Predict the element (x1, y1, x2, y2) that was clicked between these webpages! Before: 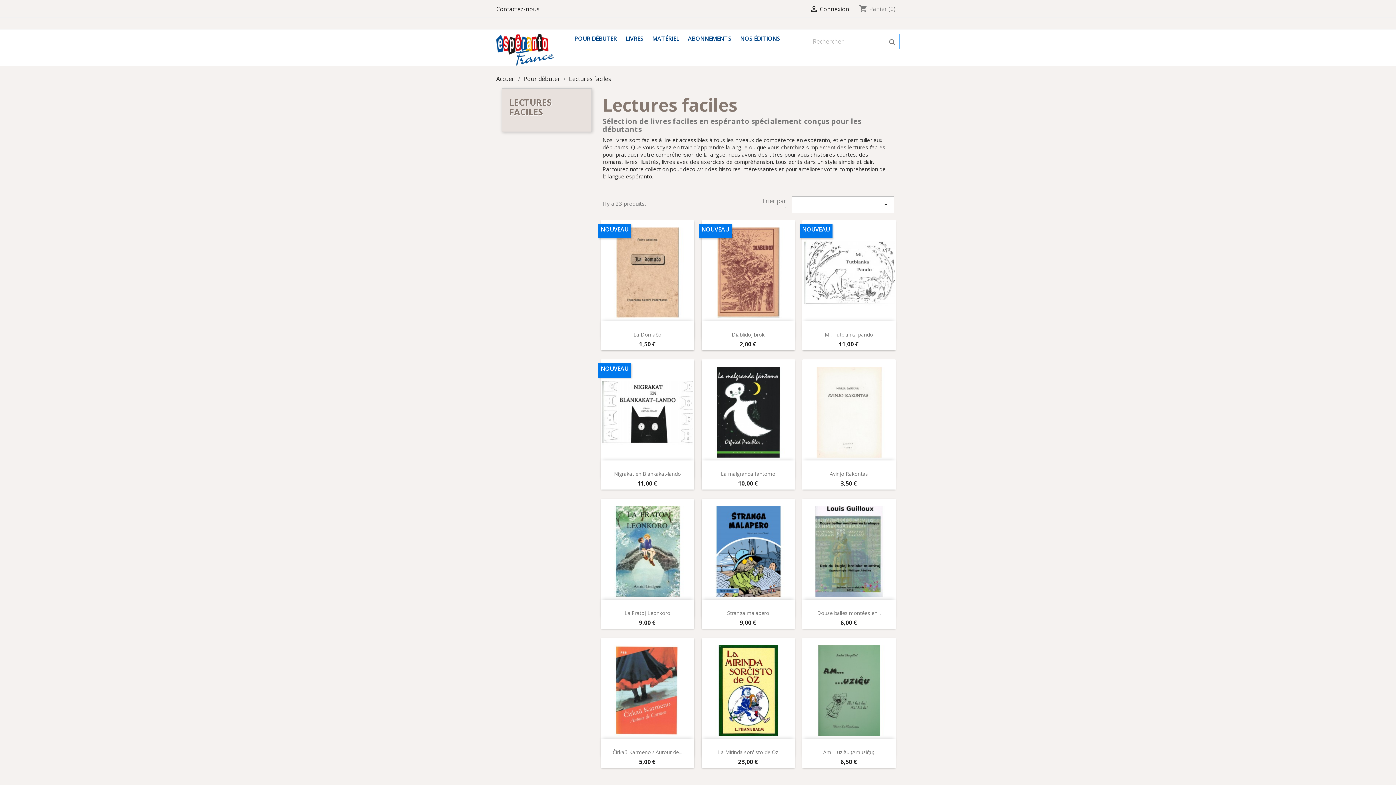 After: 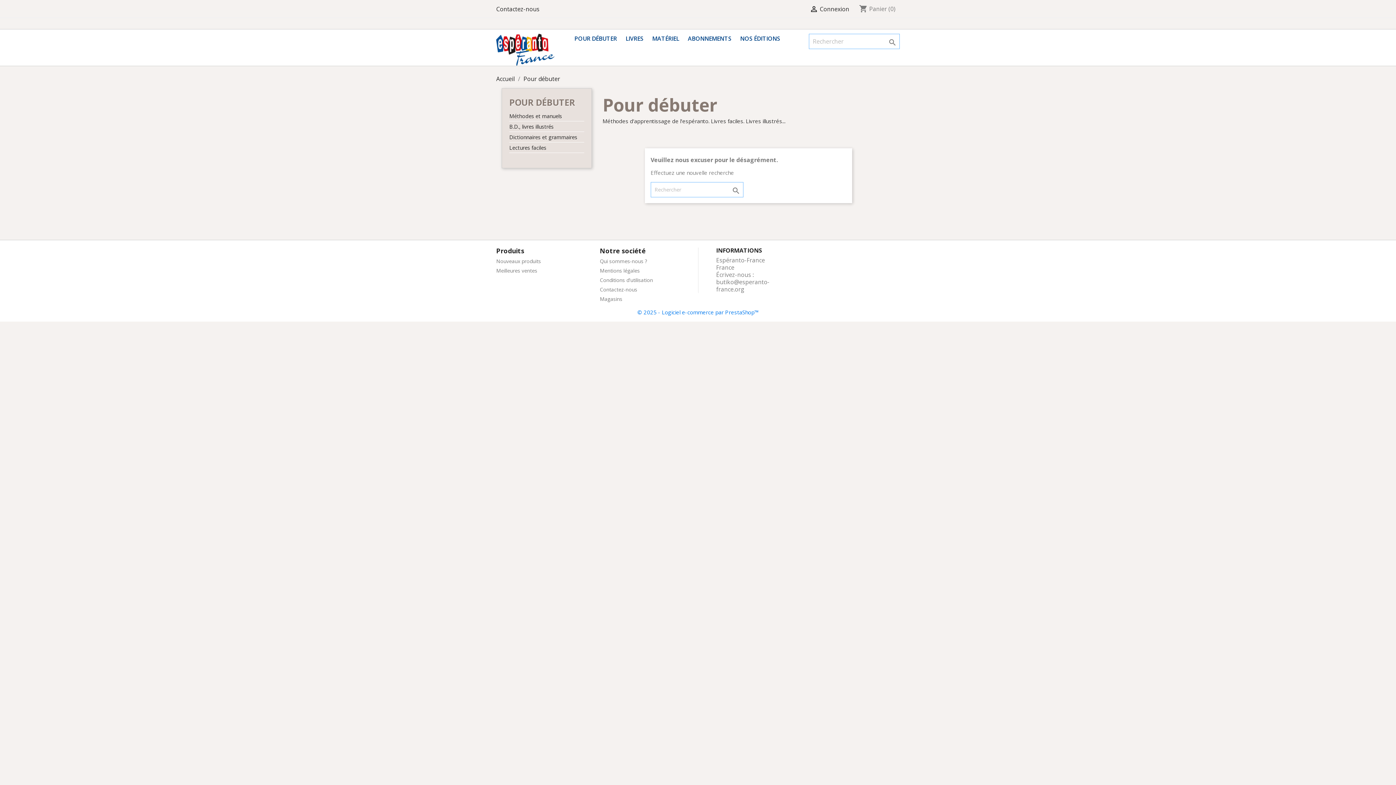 Action: bbox: (570, 33, 620, 44) label: POUR DÉBUTER